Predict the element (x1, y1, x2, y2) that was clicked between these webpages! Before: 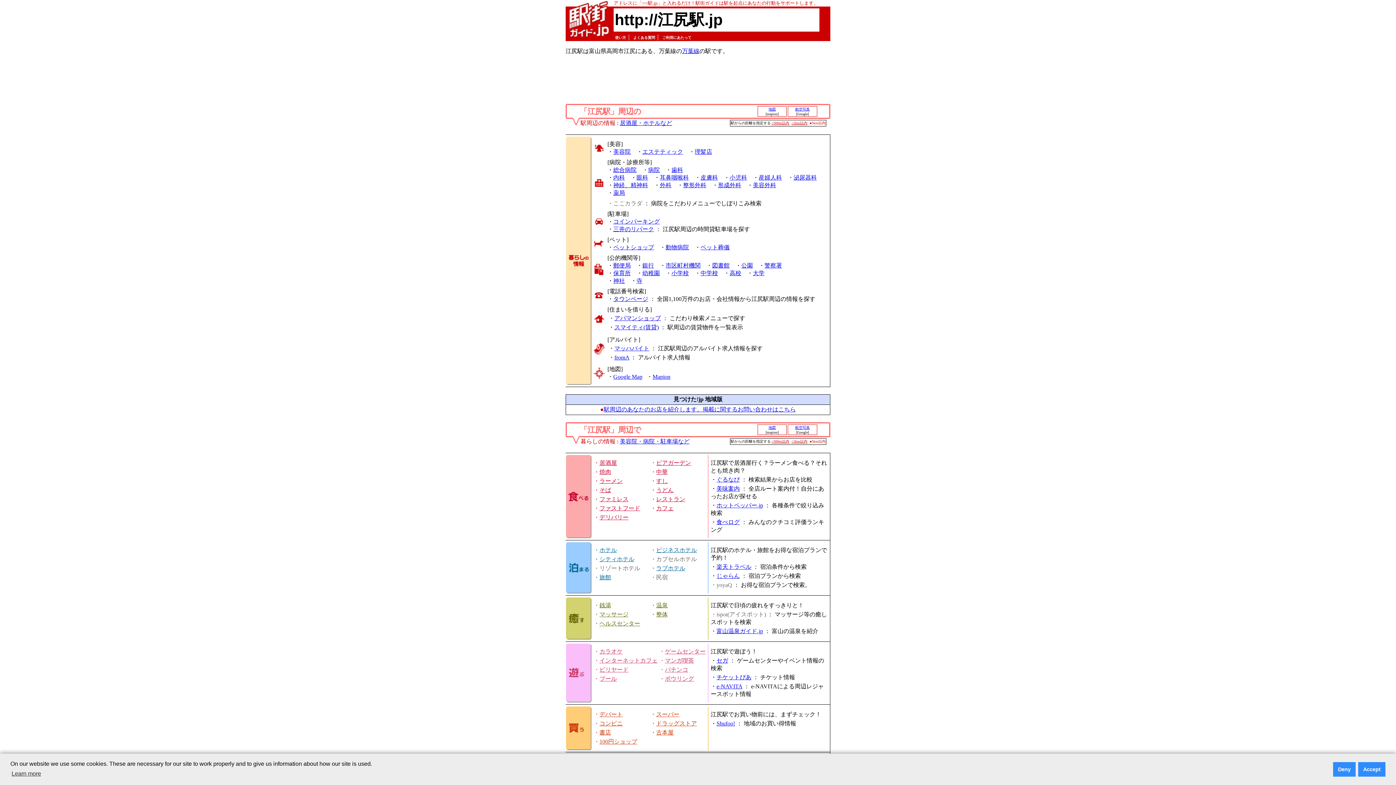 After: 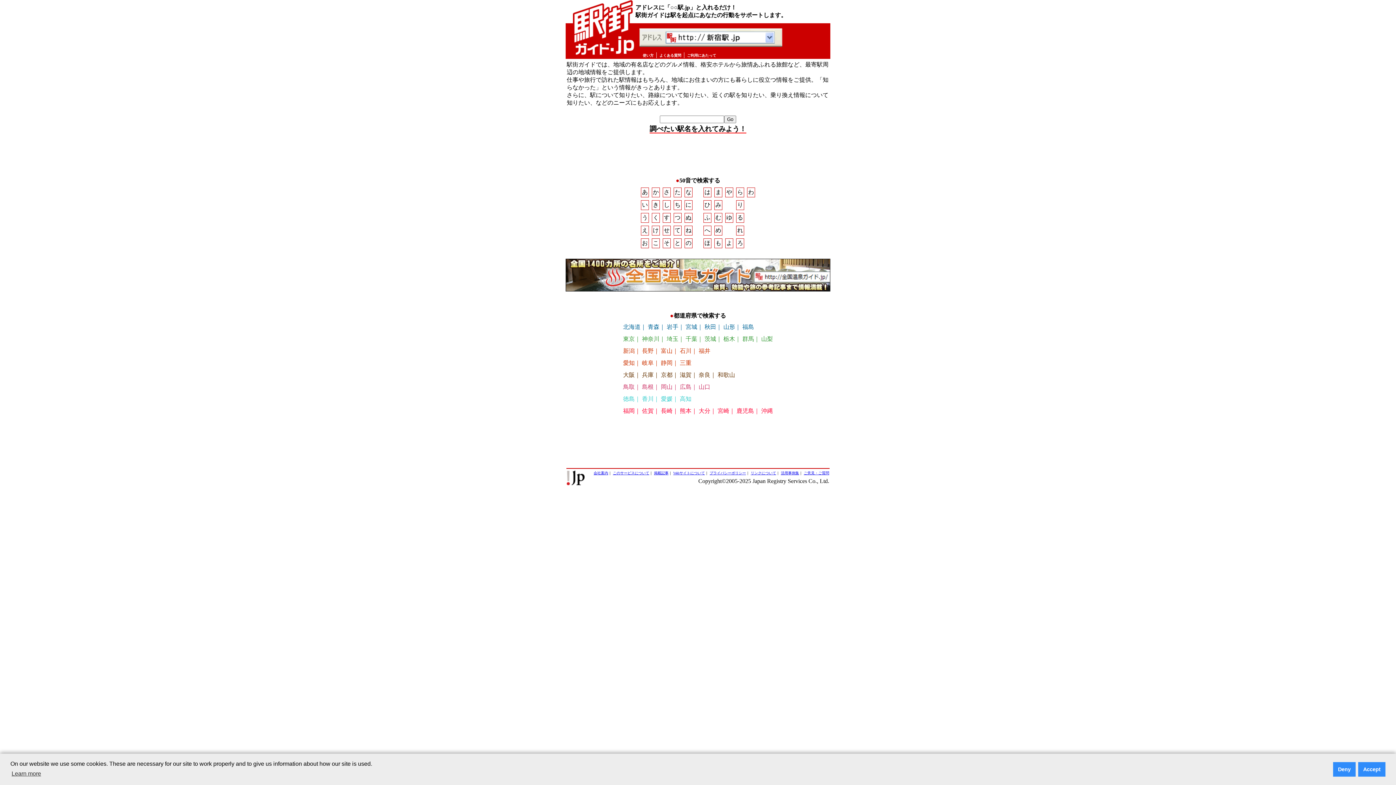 Action: bbox: (569, 1, 610, 7)